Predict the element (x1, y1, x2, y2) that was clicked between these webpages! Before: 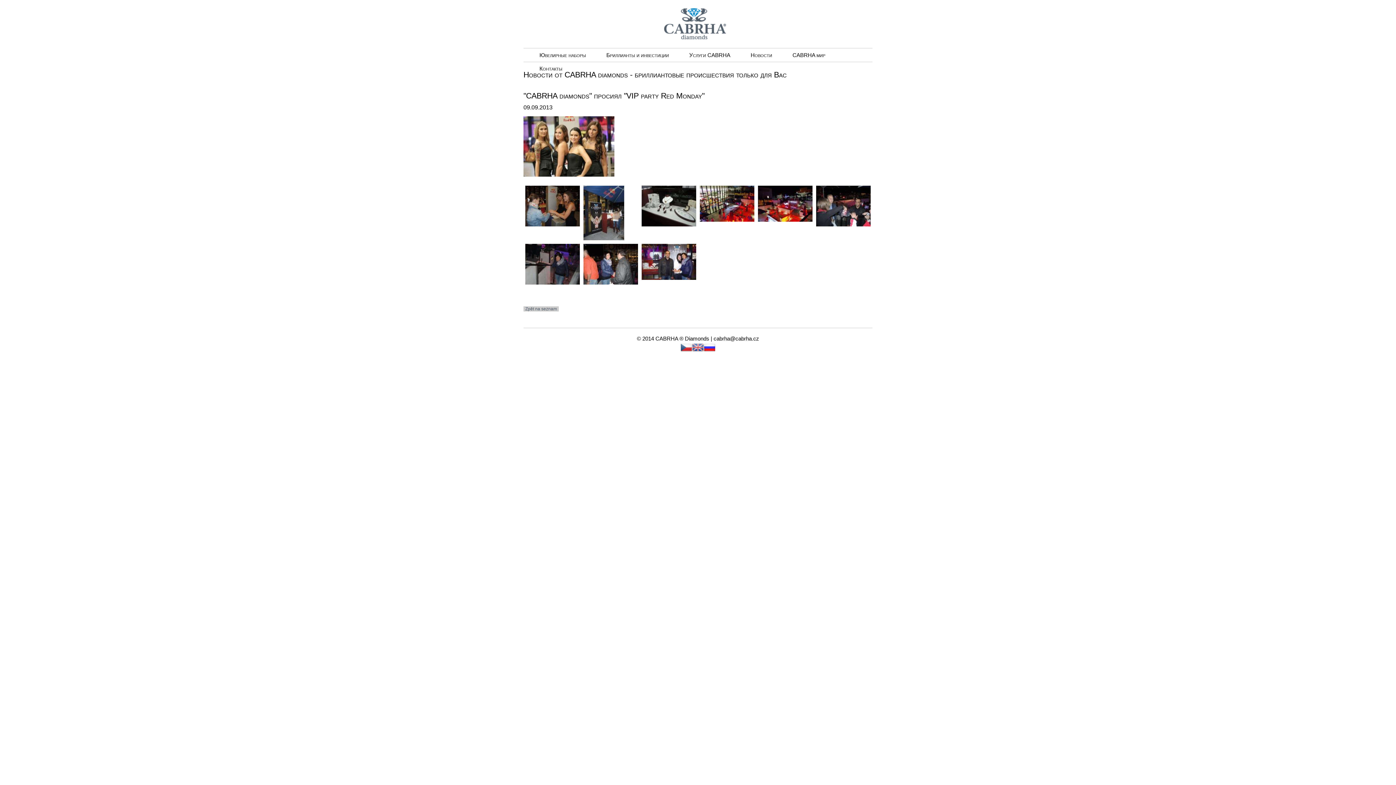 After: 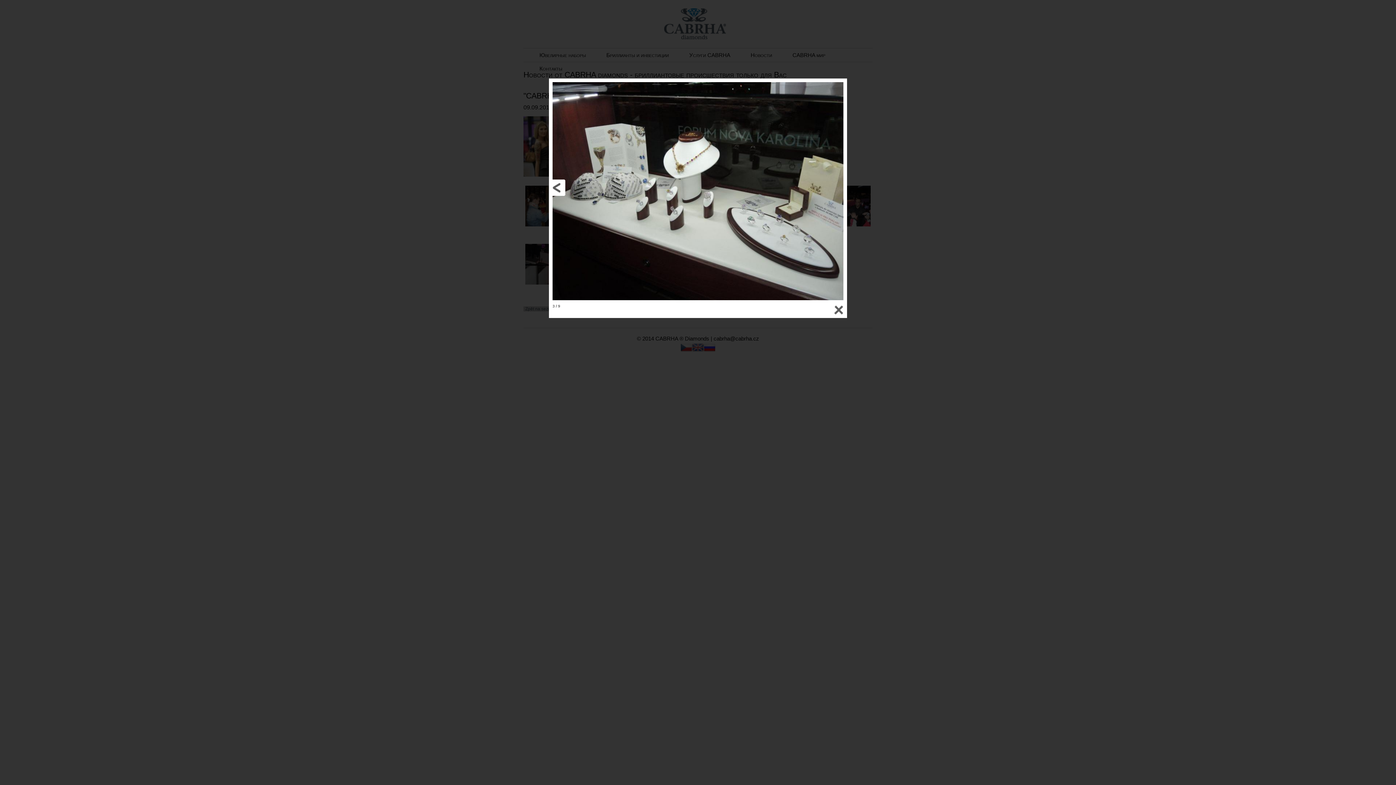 Action: bbox: (641, 228, 696, 234)